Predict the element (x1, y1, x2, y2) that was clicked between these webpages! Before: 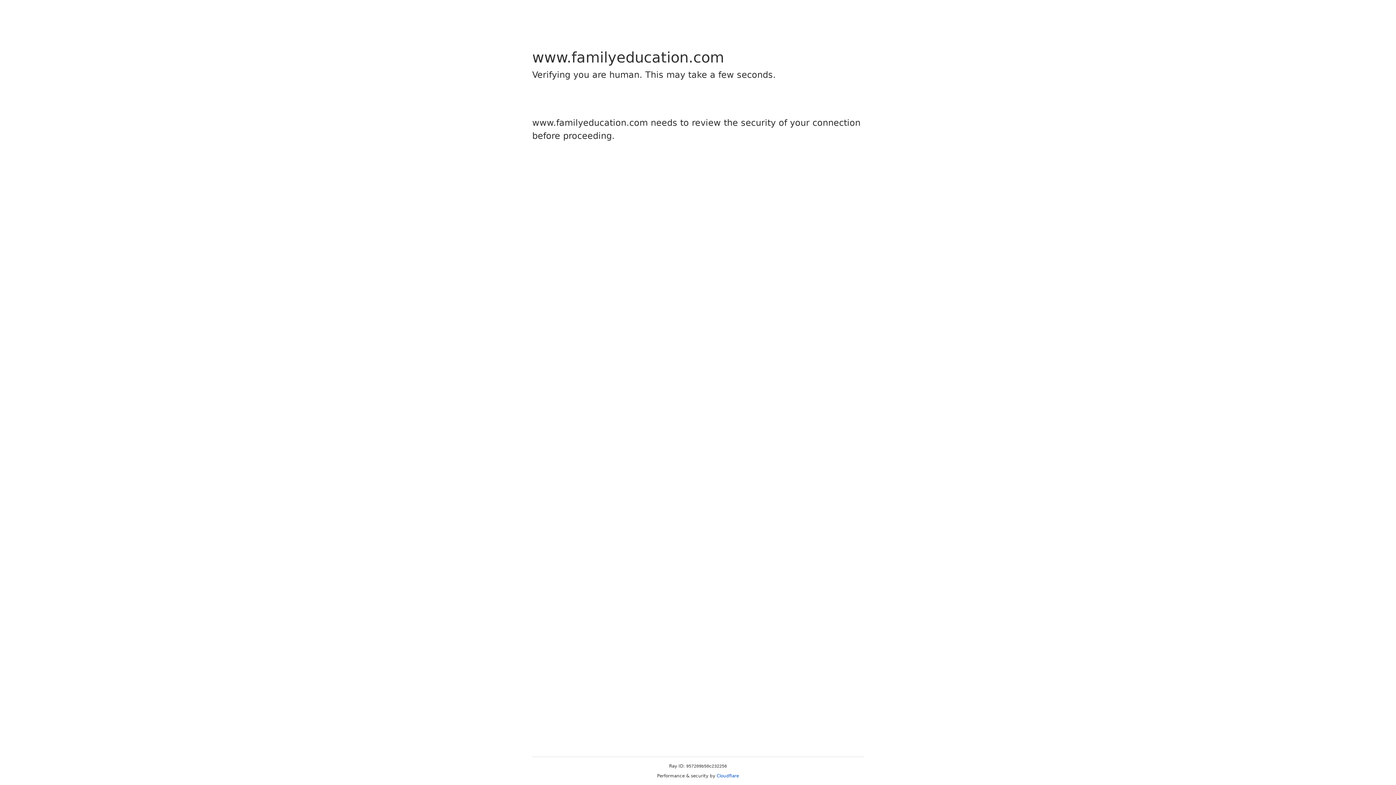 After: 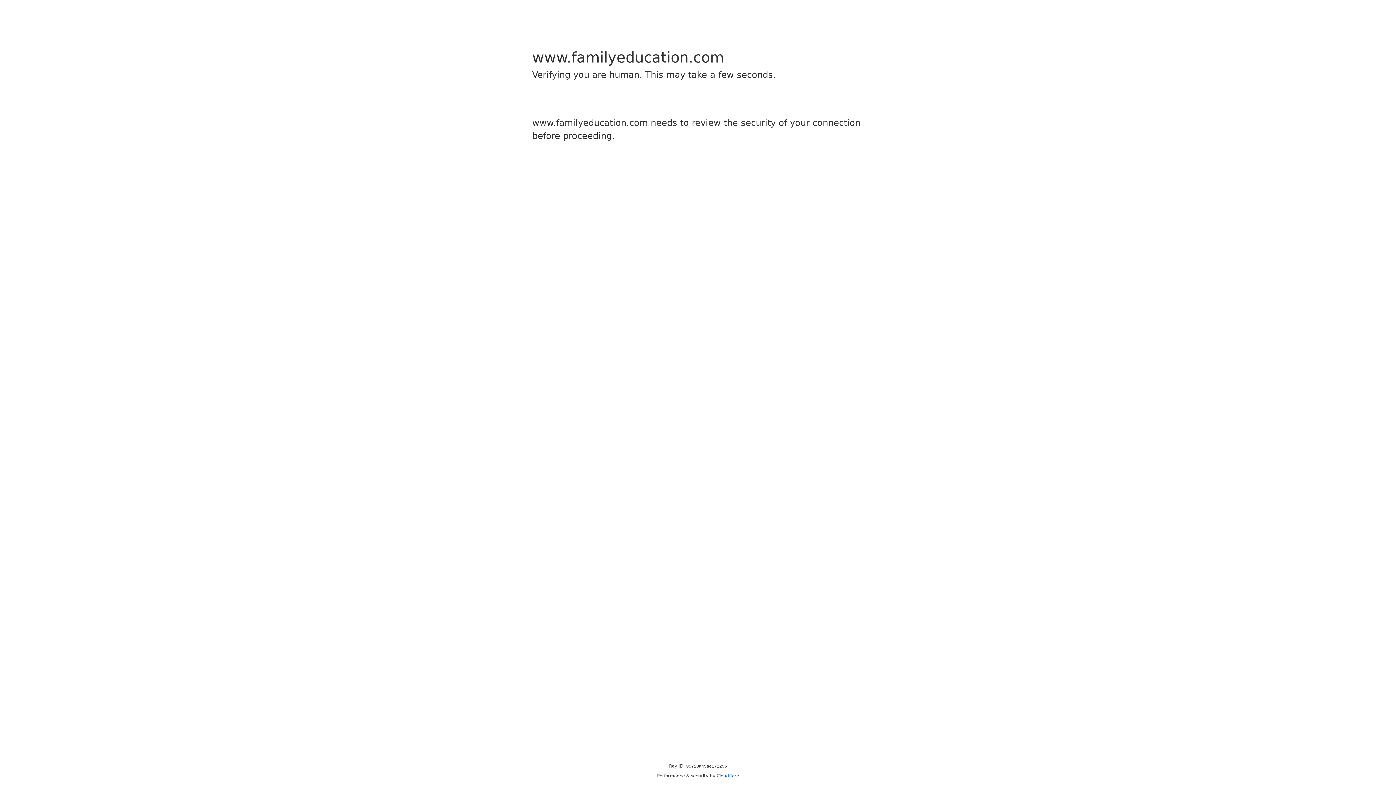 Action: bbox: (716, 773, 739, 778) label: Cloudflare